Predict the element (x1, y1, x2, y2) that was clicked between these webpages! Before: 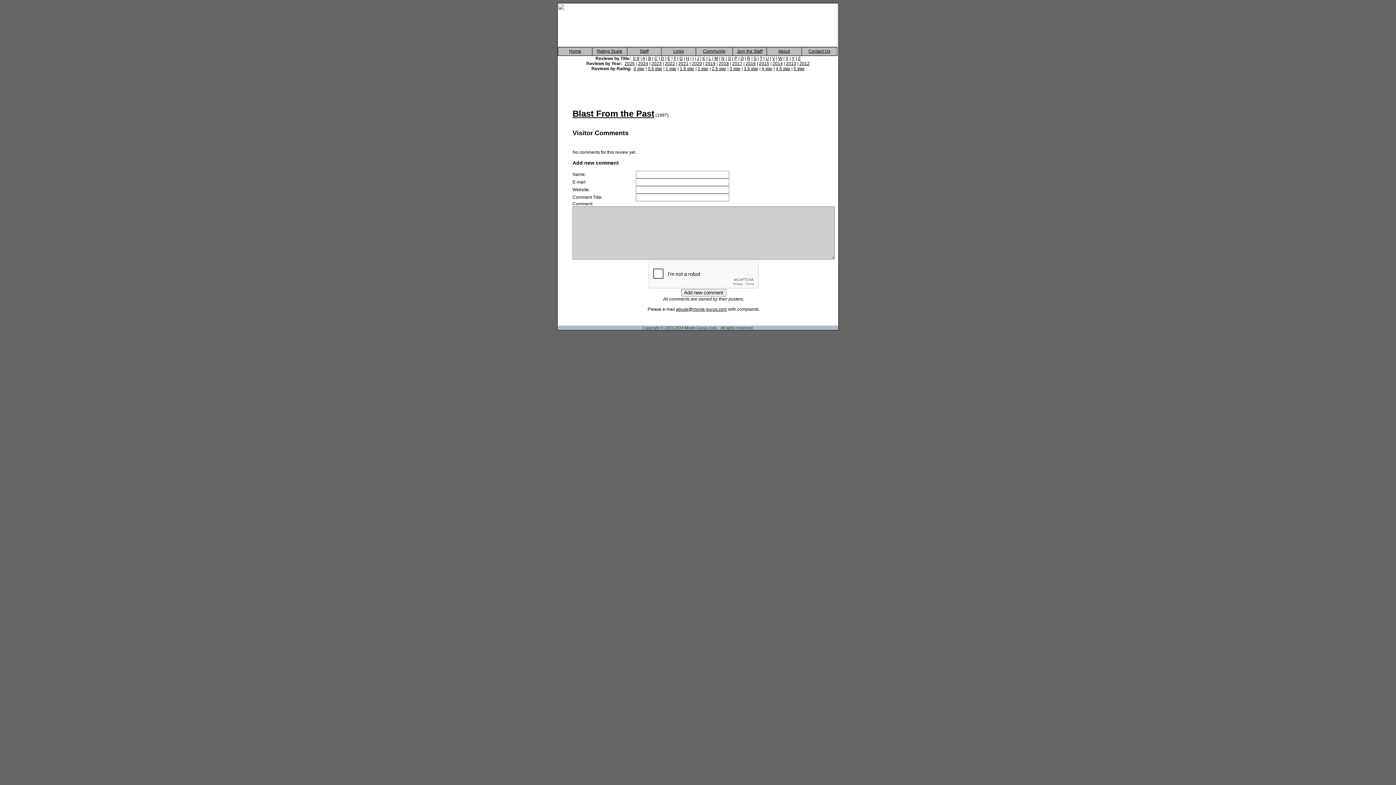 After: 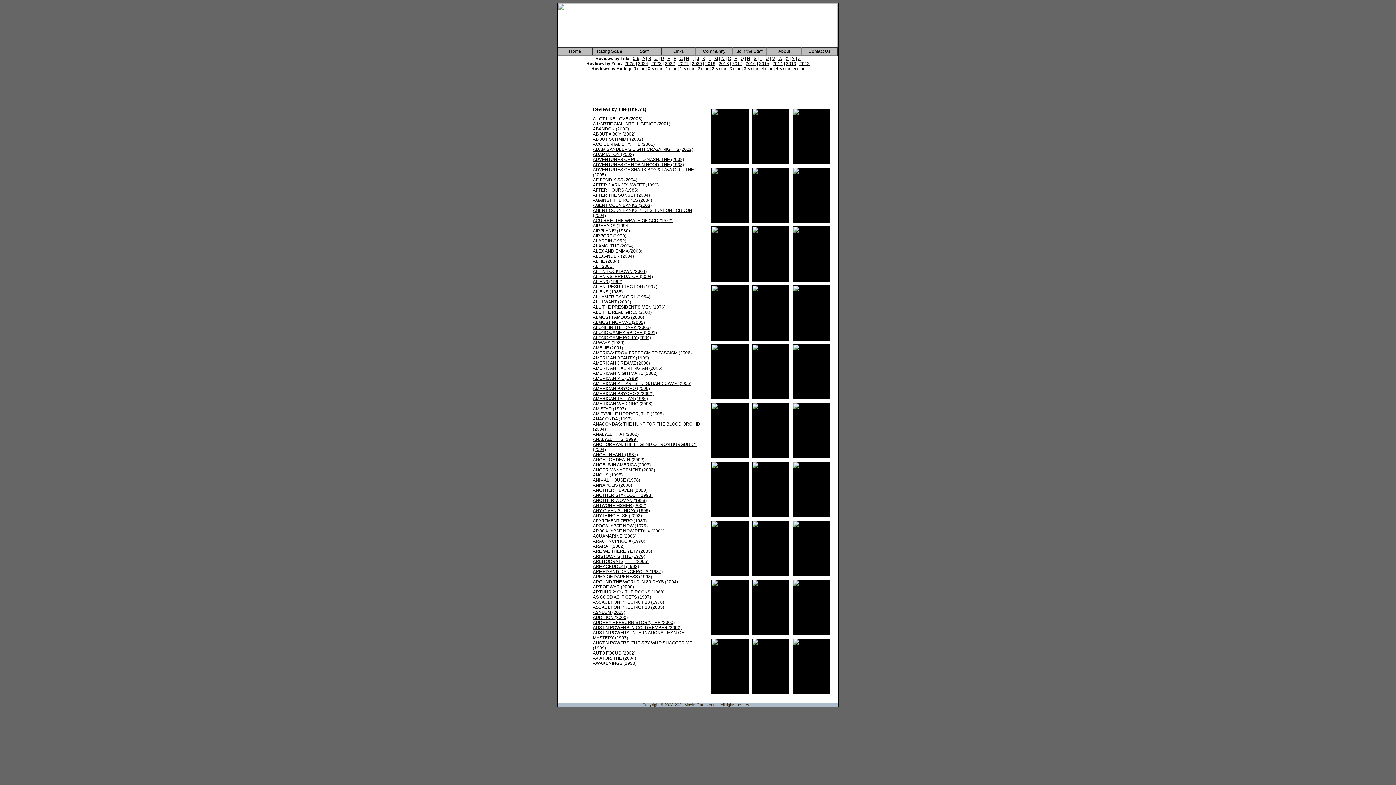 Action: bbox: (642, 56, 645, 61) label: A